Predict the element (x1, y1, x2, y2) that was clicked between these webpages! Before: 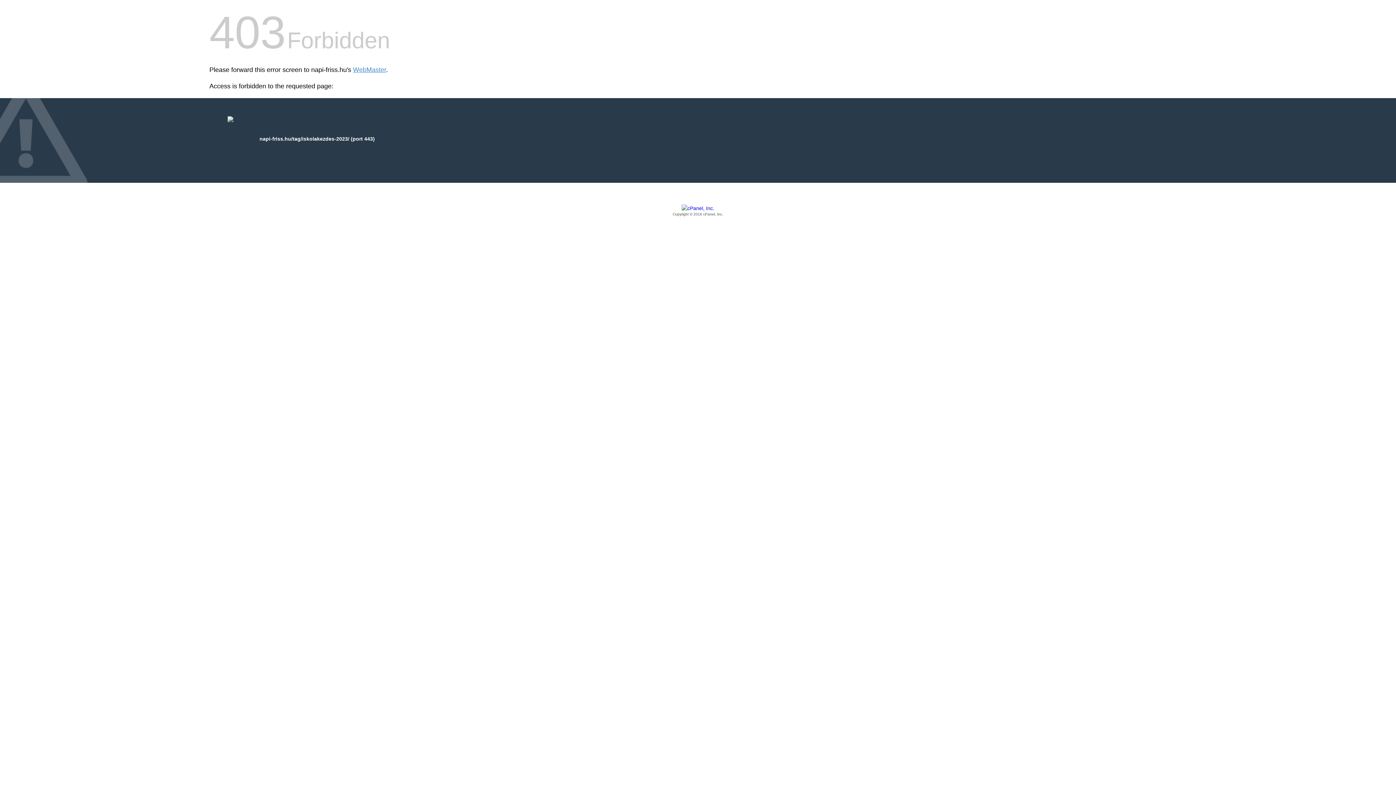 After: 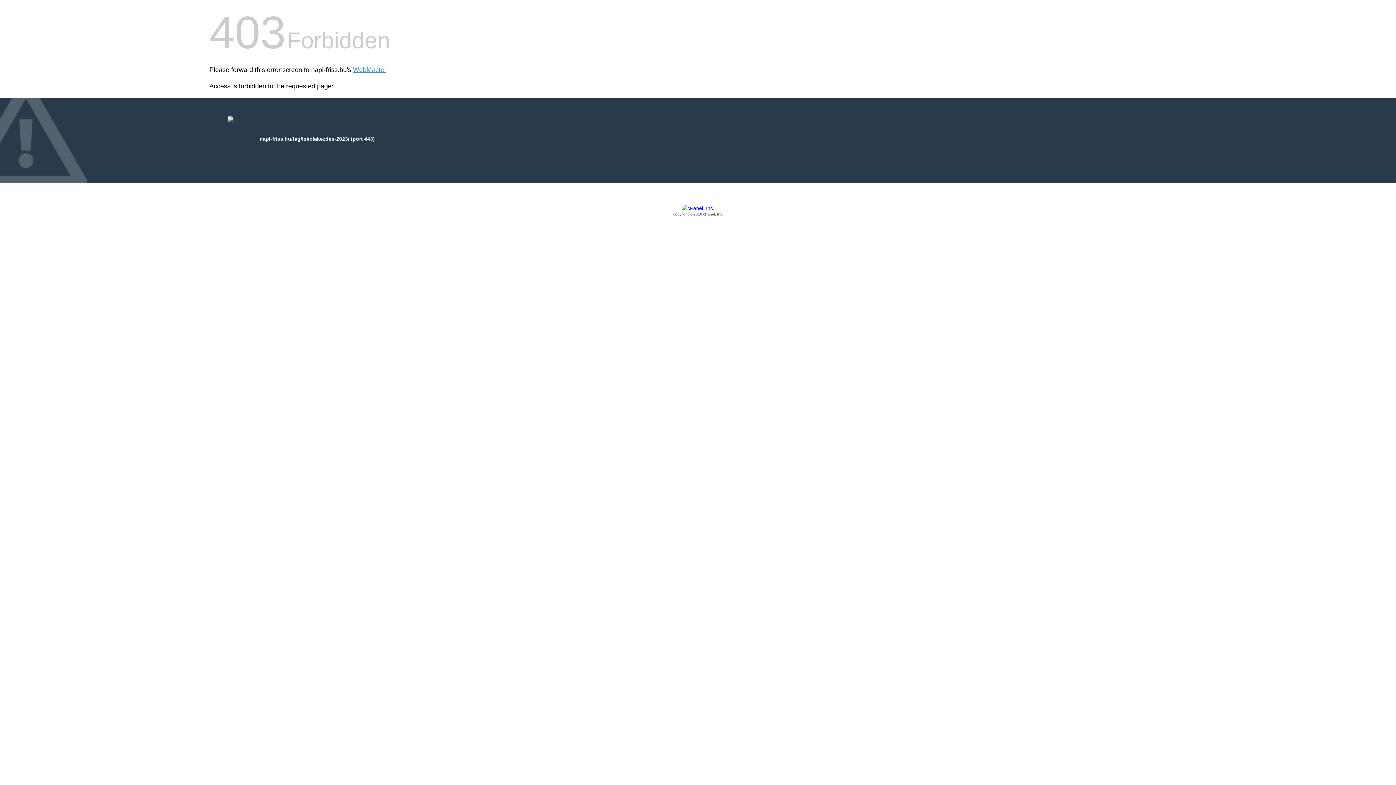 Action: label: Copyright © 2016 cPanel, Inc. bbox: (209, 205, 1186, 217)